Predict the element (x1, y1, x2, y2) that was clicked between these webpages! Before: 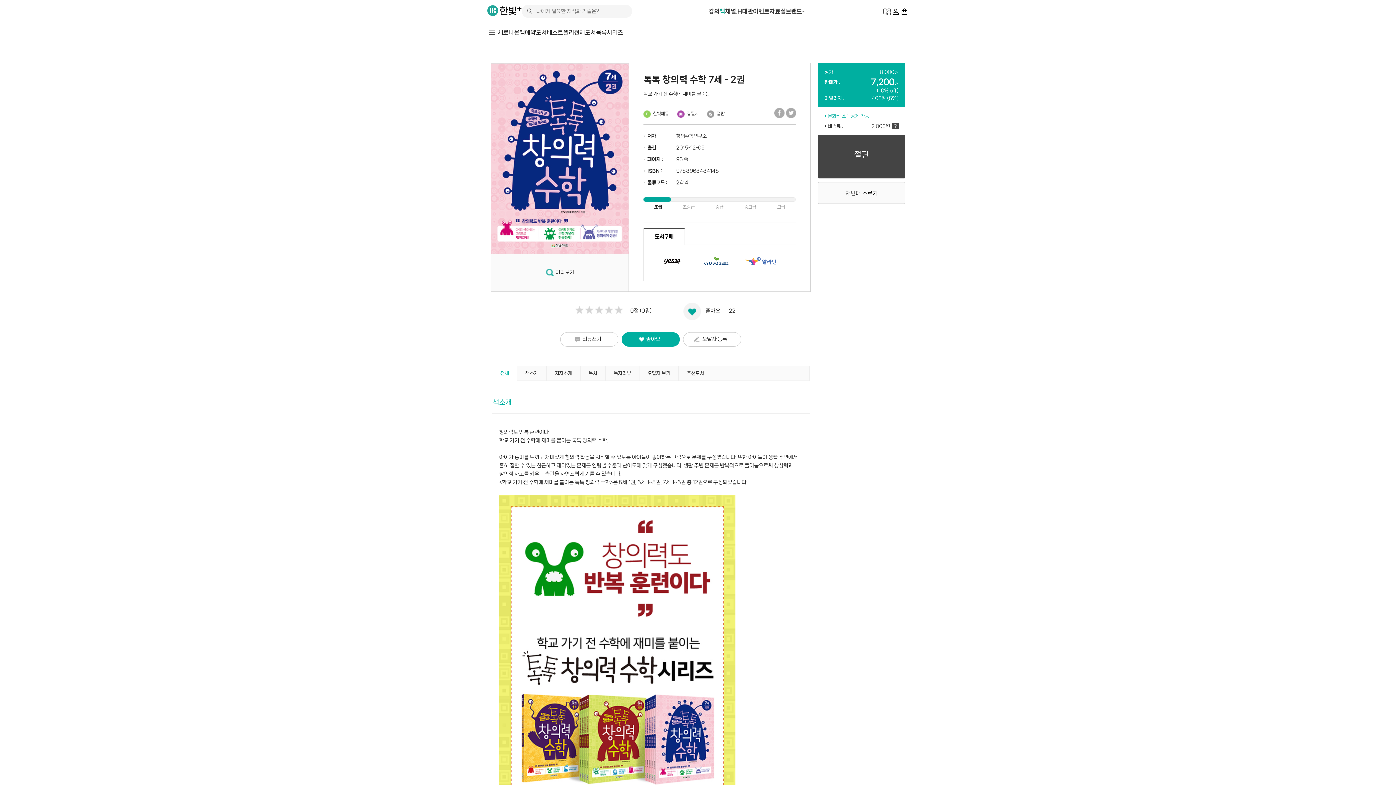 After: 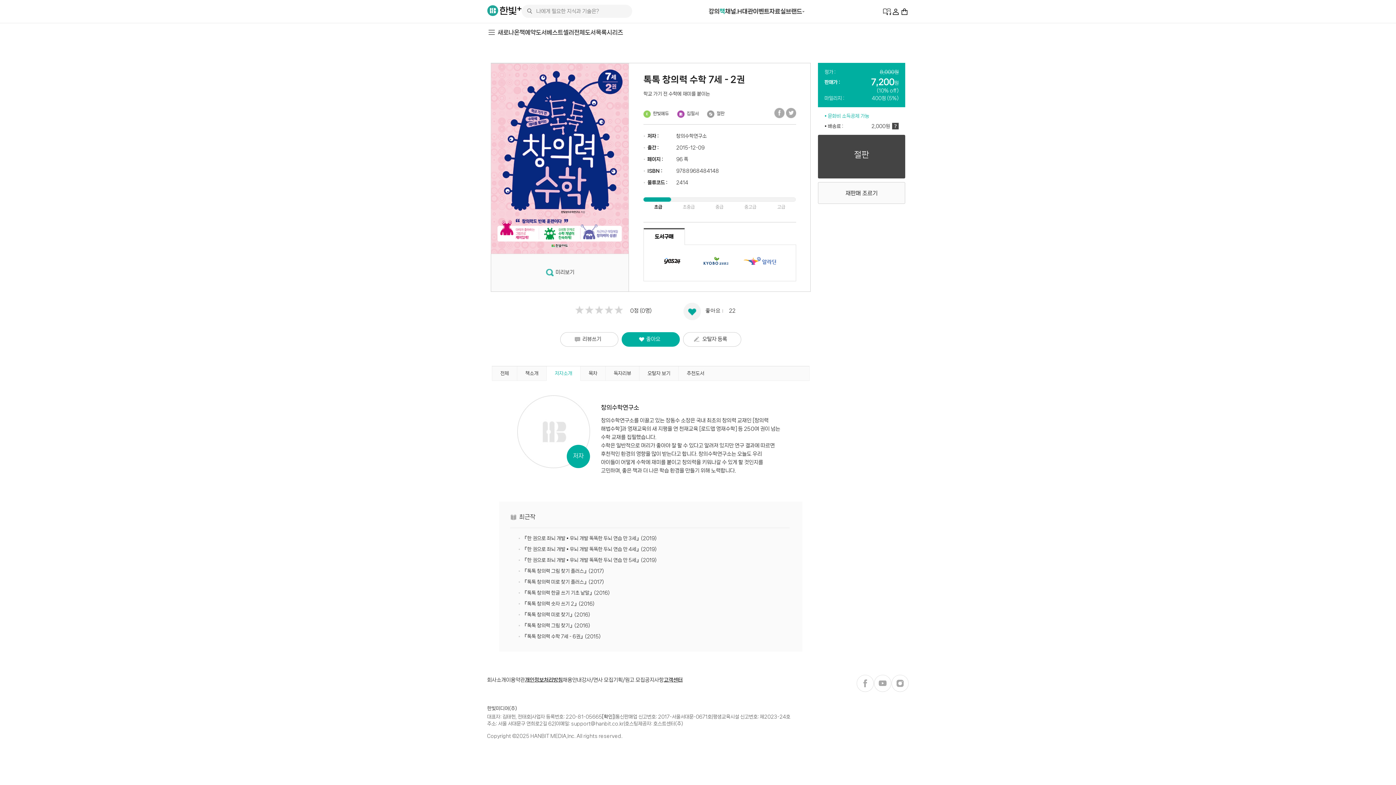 Action: label: 저자소개 bbox: (546, 366, 580, 380)